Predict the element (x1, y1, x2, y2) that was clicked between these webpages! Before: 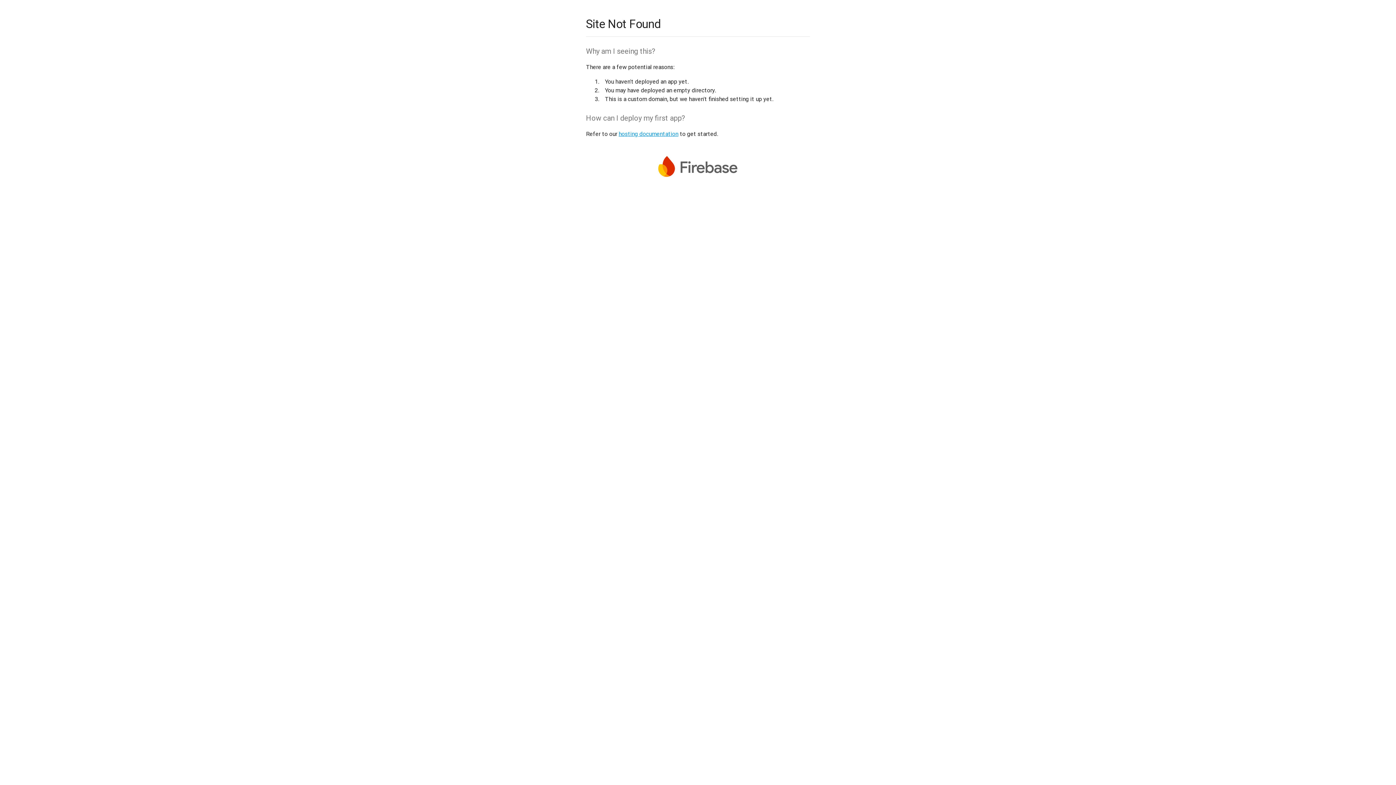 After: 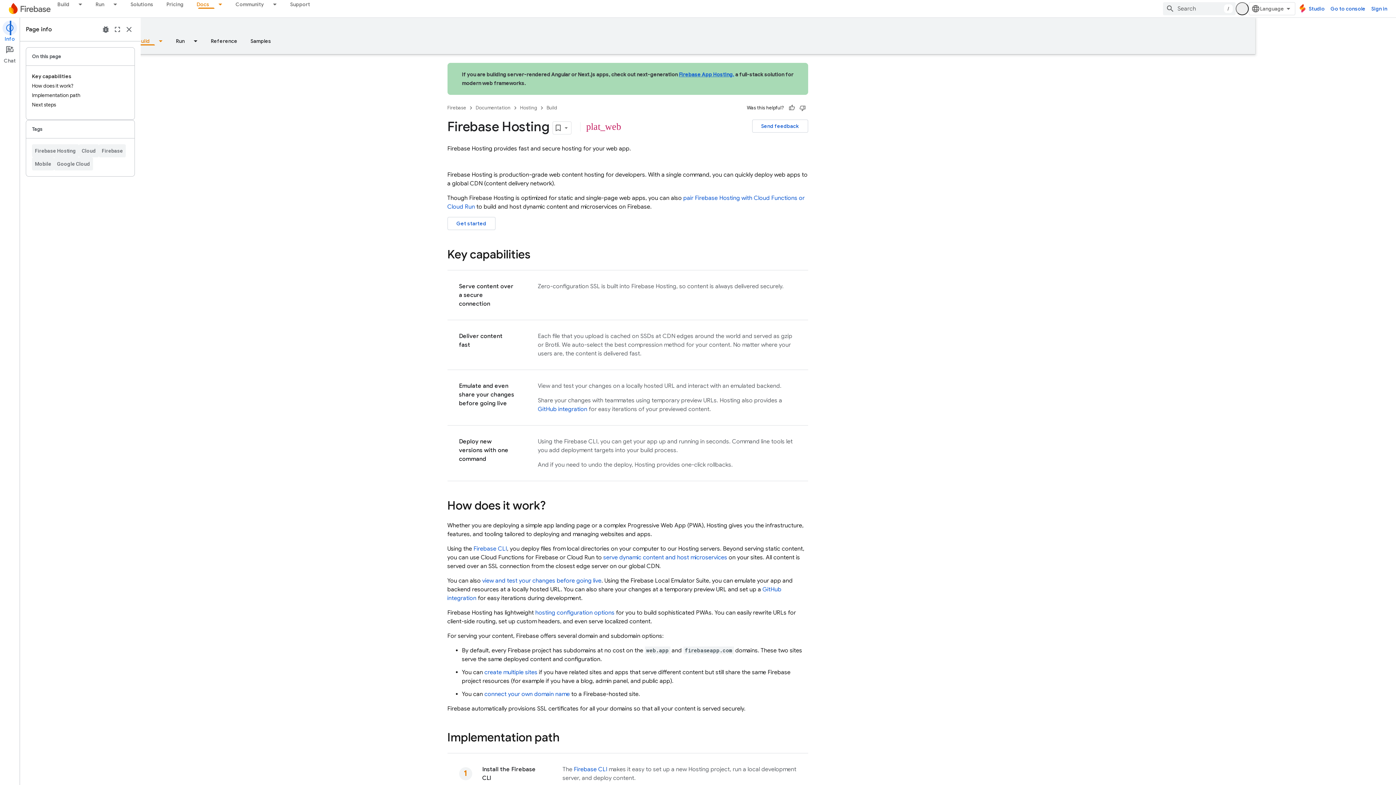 Action: bbox: (618, 130, 678, 137) label: hosting documentation